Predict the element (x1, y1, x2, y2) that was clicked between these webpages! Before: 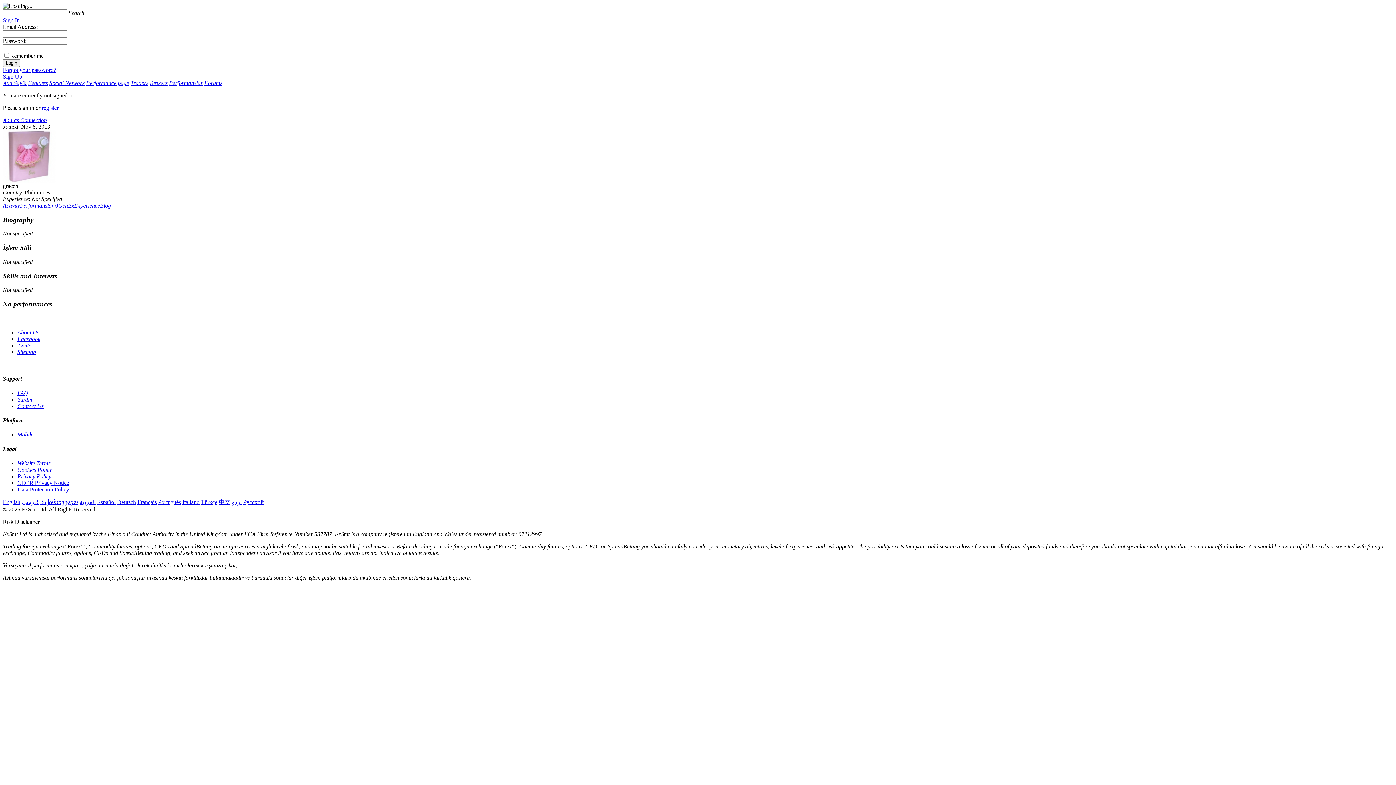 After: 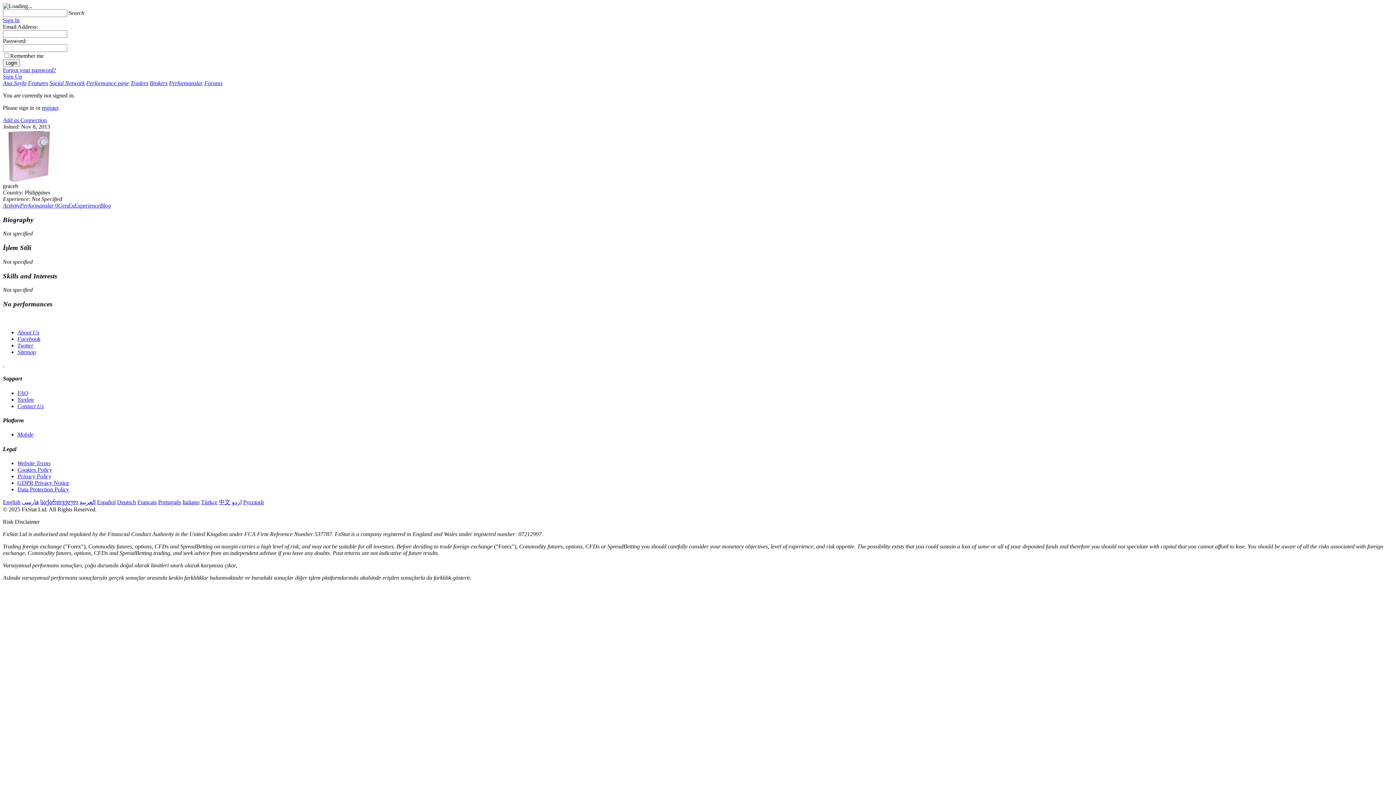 Action: bbox: (2, 117, 46, 123) label: Add as Connection